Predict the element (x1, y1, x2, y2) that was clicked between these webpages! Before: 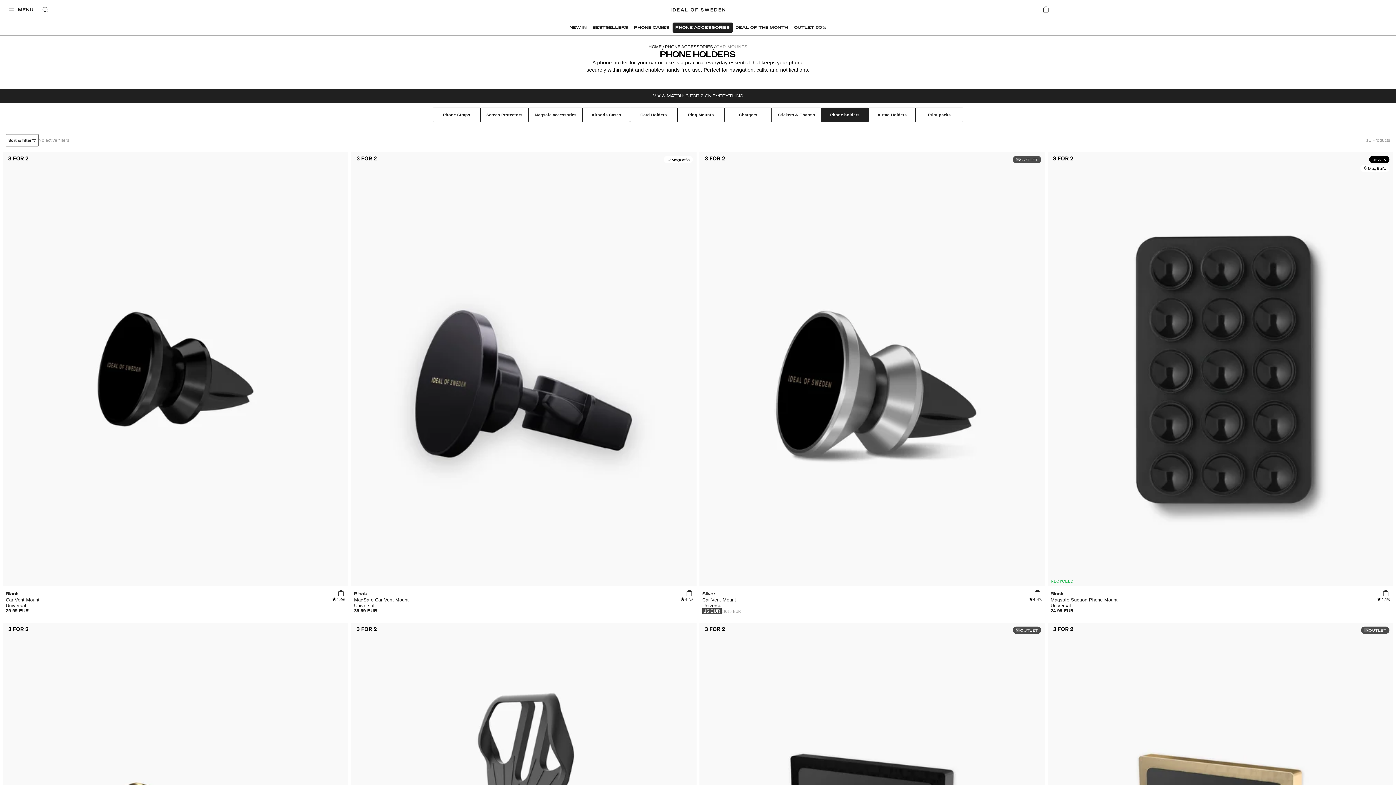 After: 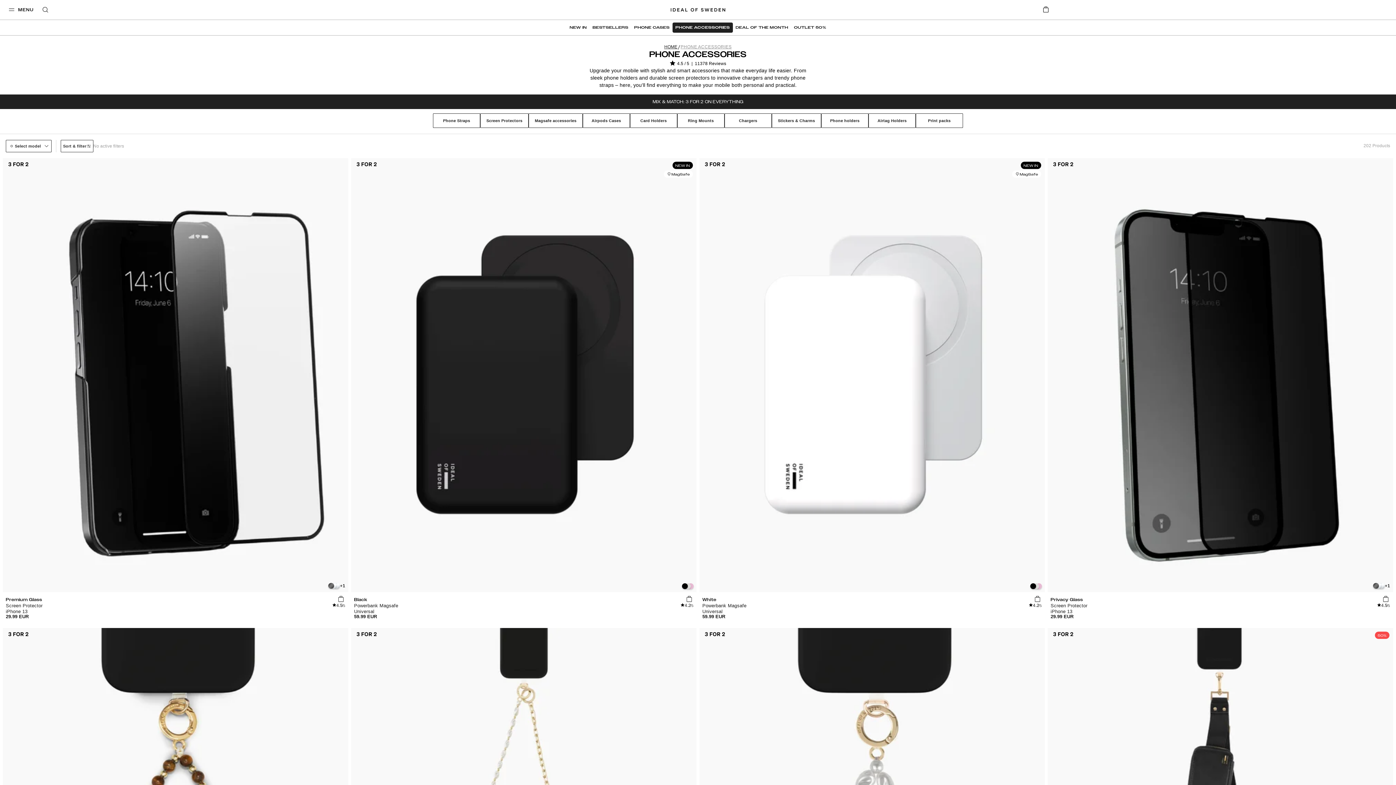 Action: bbox: (665, 44, 713, 49) label: PHONE ACCESSORIES